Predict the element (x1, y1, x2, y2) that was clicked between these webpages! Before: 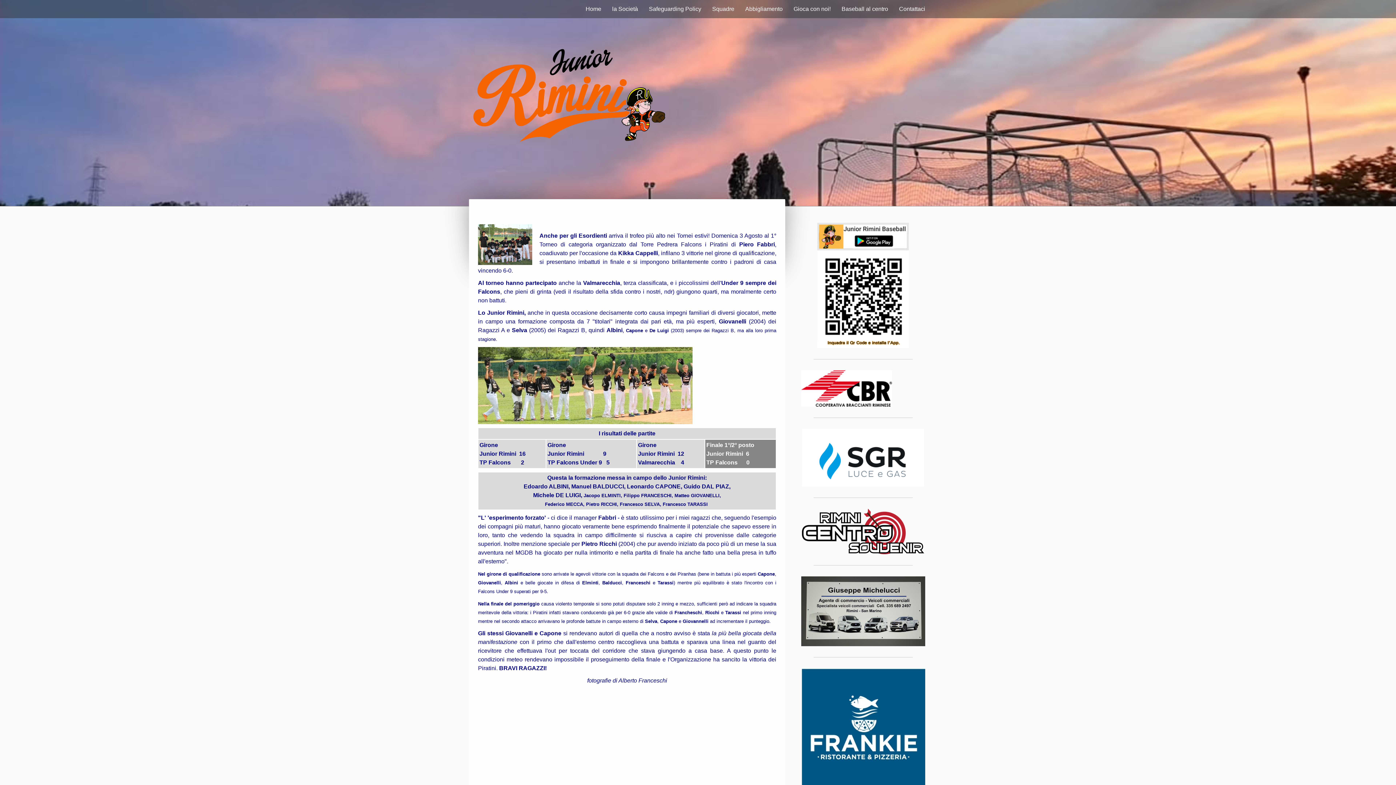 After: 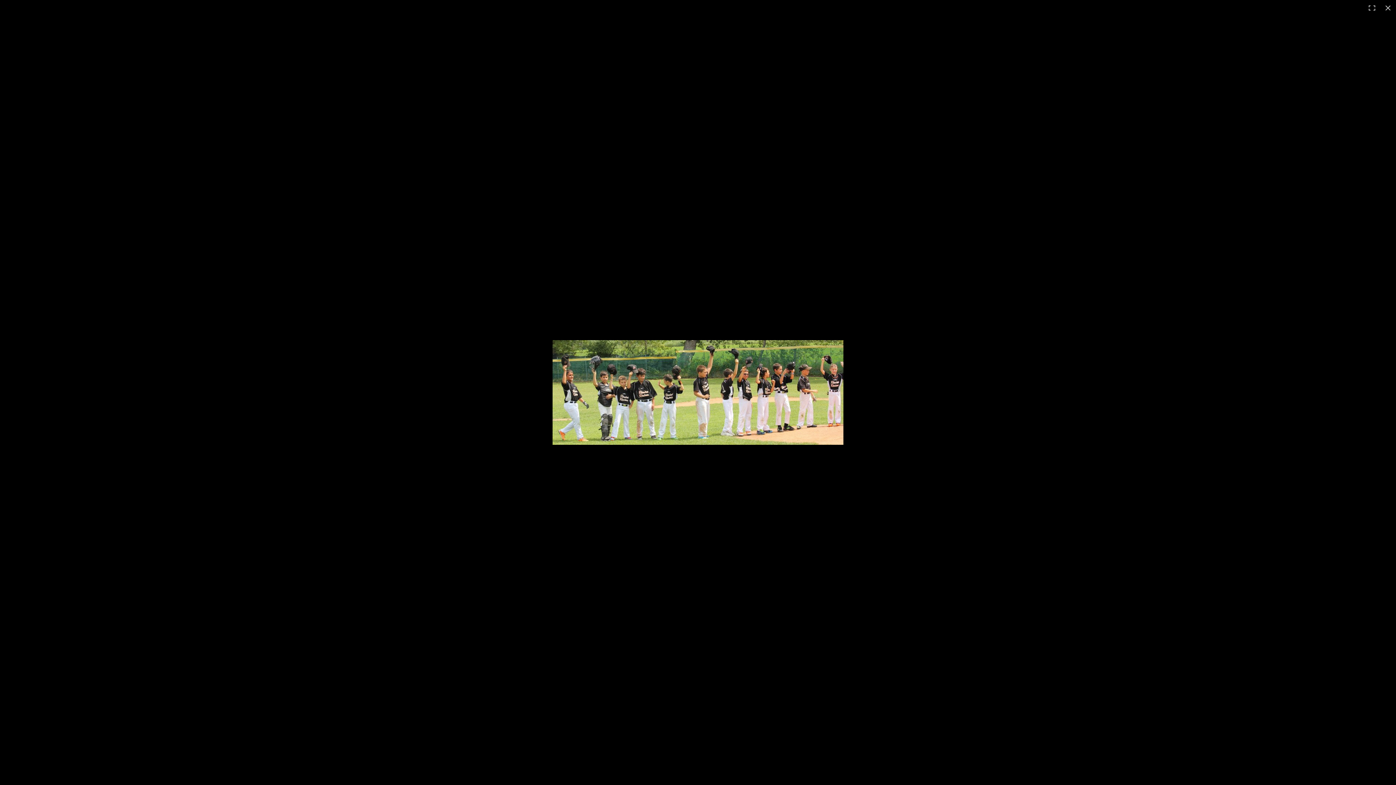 Action: bbox: (478, 348, 692, 354)